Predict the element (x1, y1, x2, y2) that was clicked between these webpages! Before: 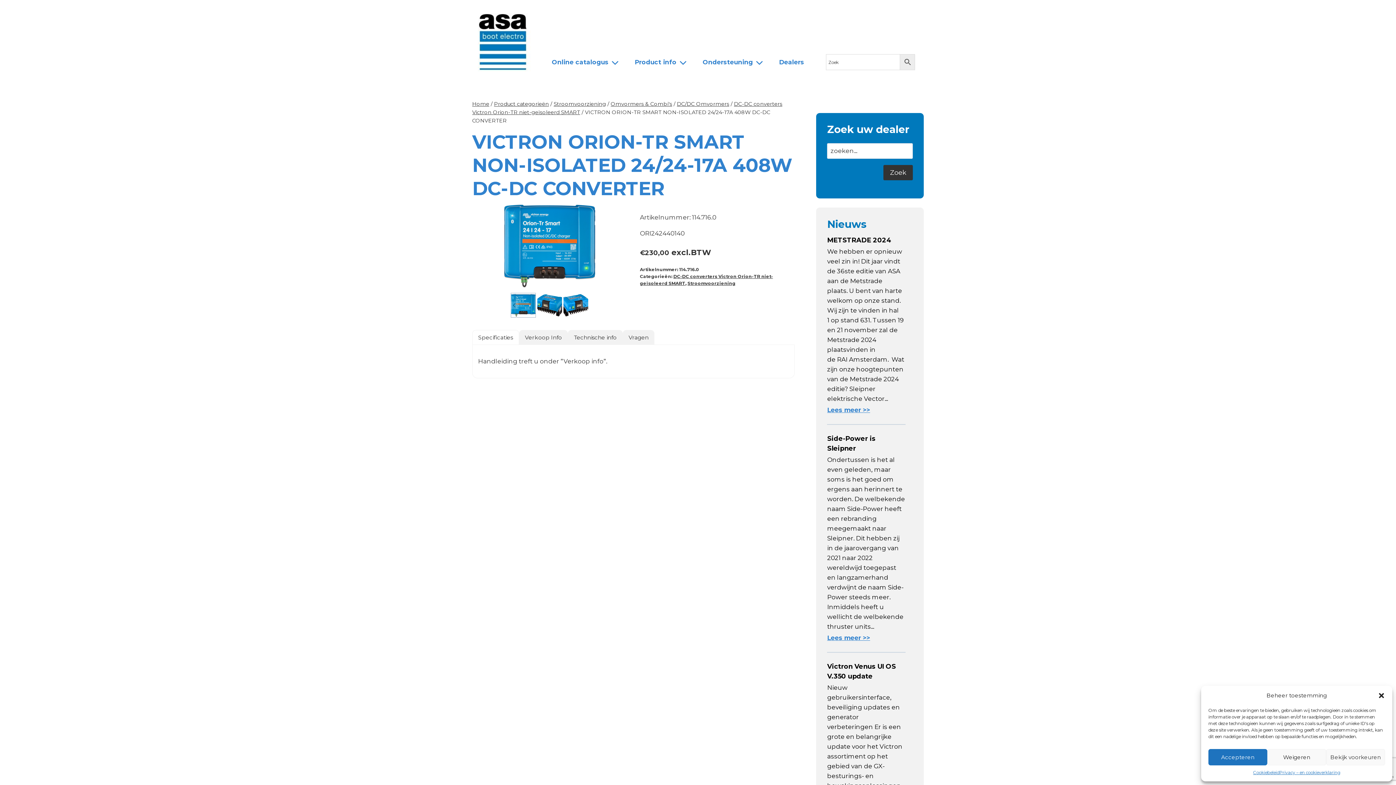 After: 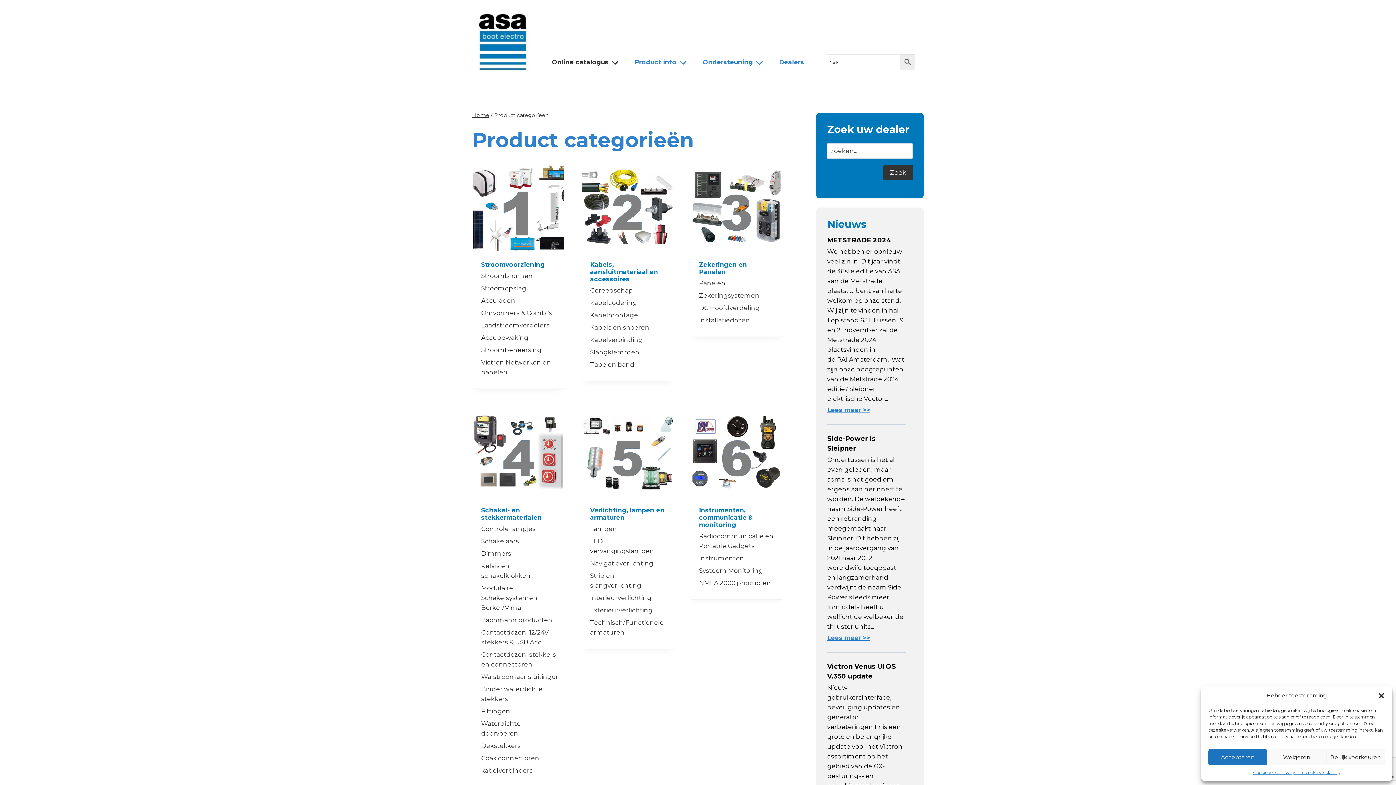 Action: label: Product categorieën bbox: (494, 100, 549, 107)